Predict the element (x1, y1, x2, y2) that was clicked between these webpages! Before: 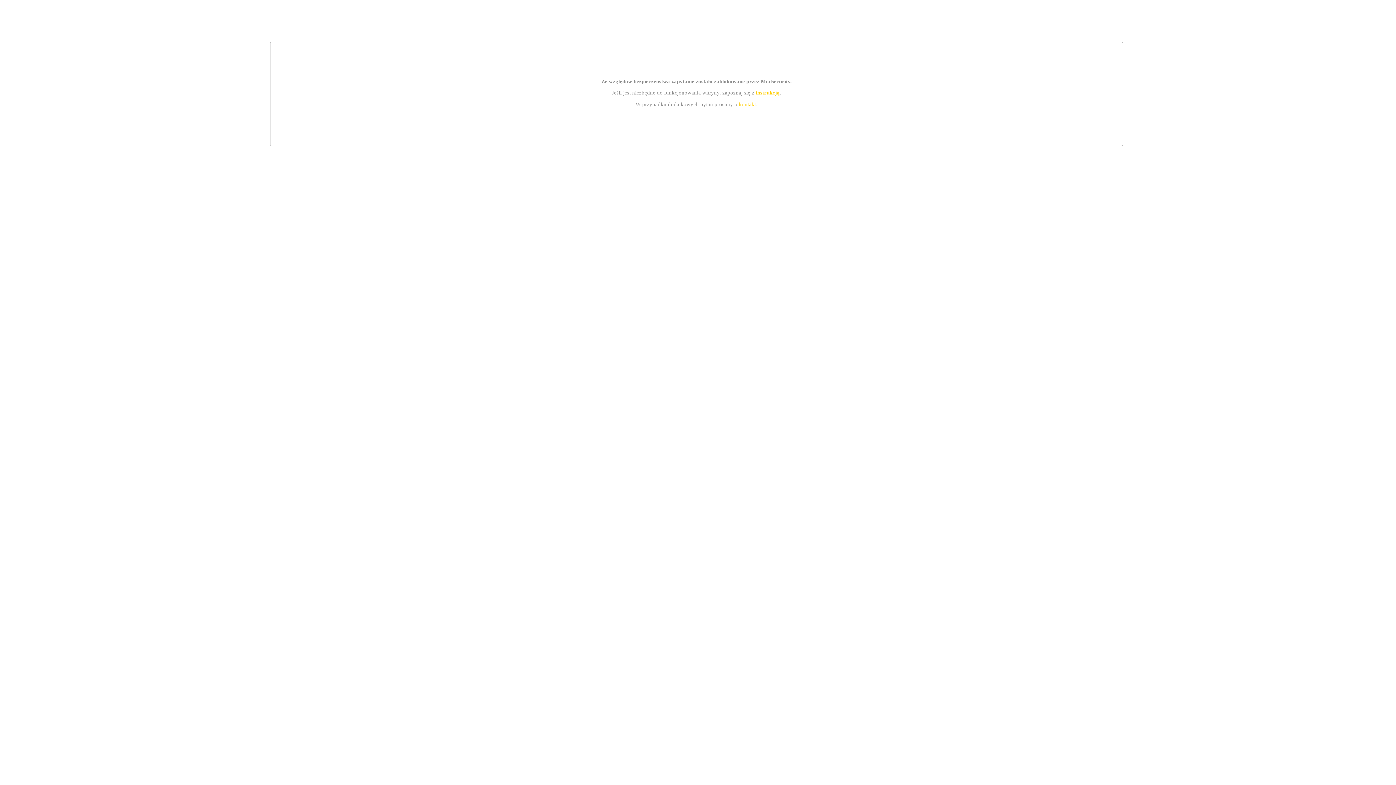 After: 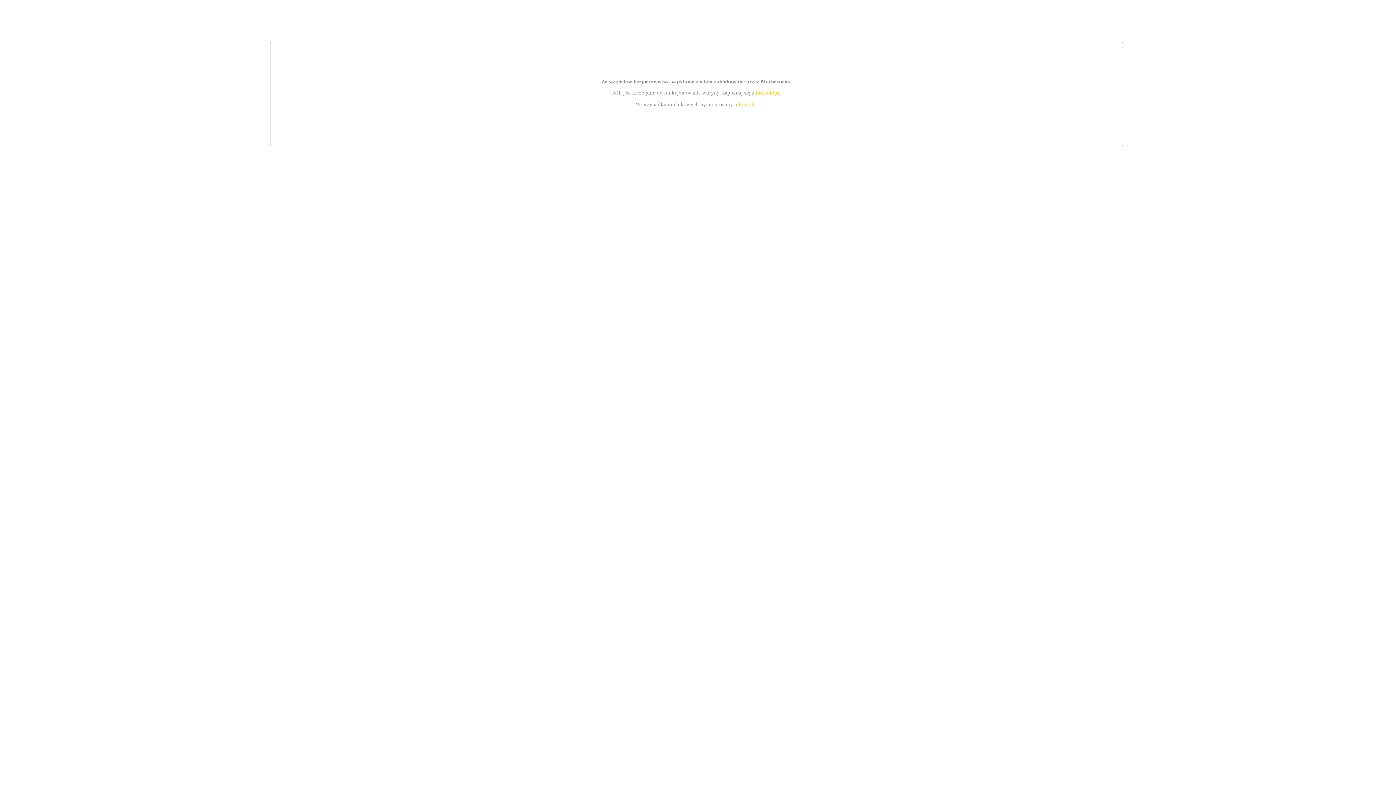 Action: label: kontakt bbox: (739, 101, 756, 107)